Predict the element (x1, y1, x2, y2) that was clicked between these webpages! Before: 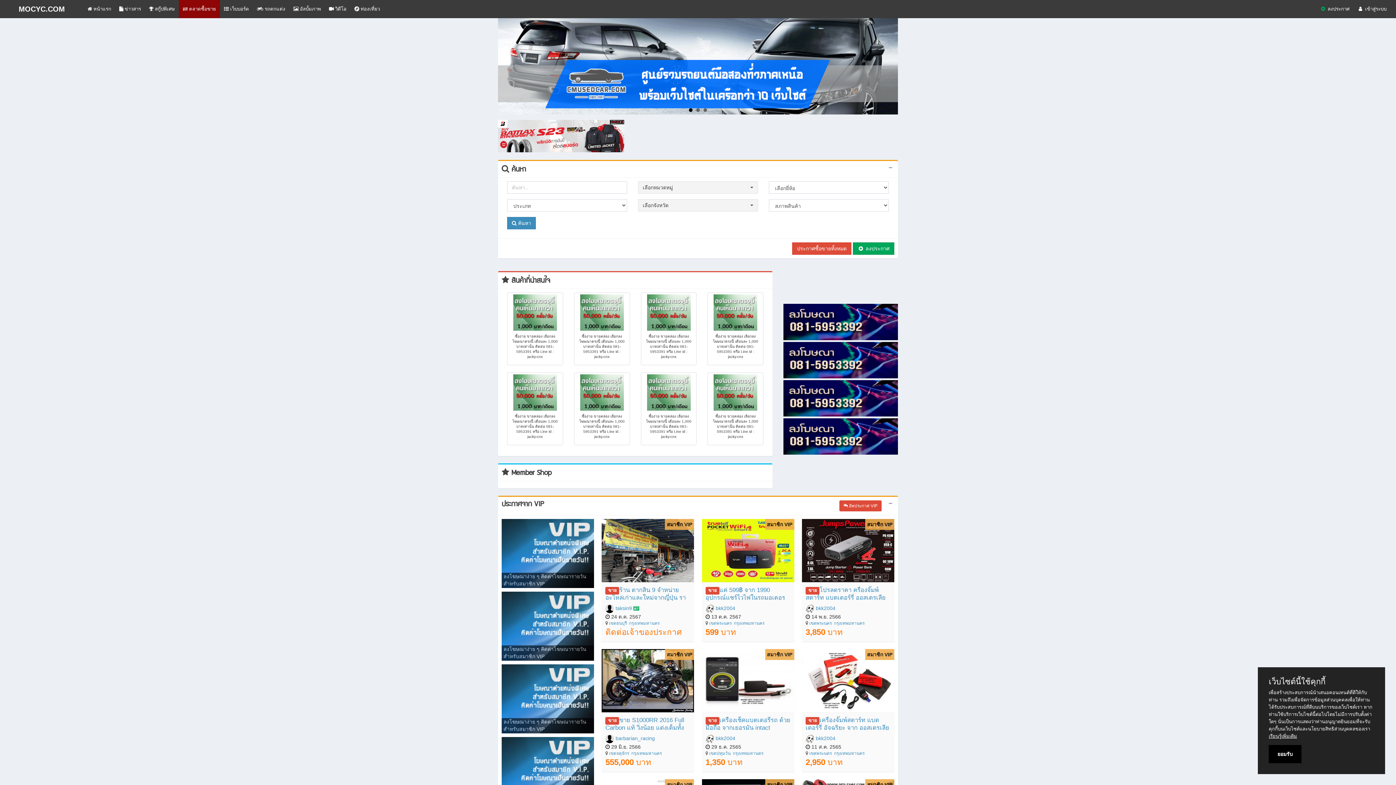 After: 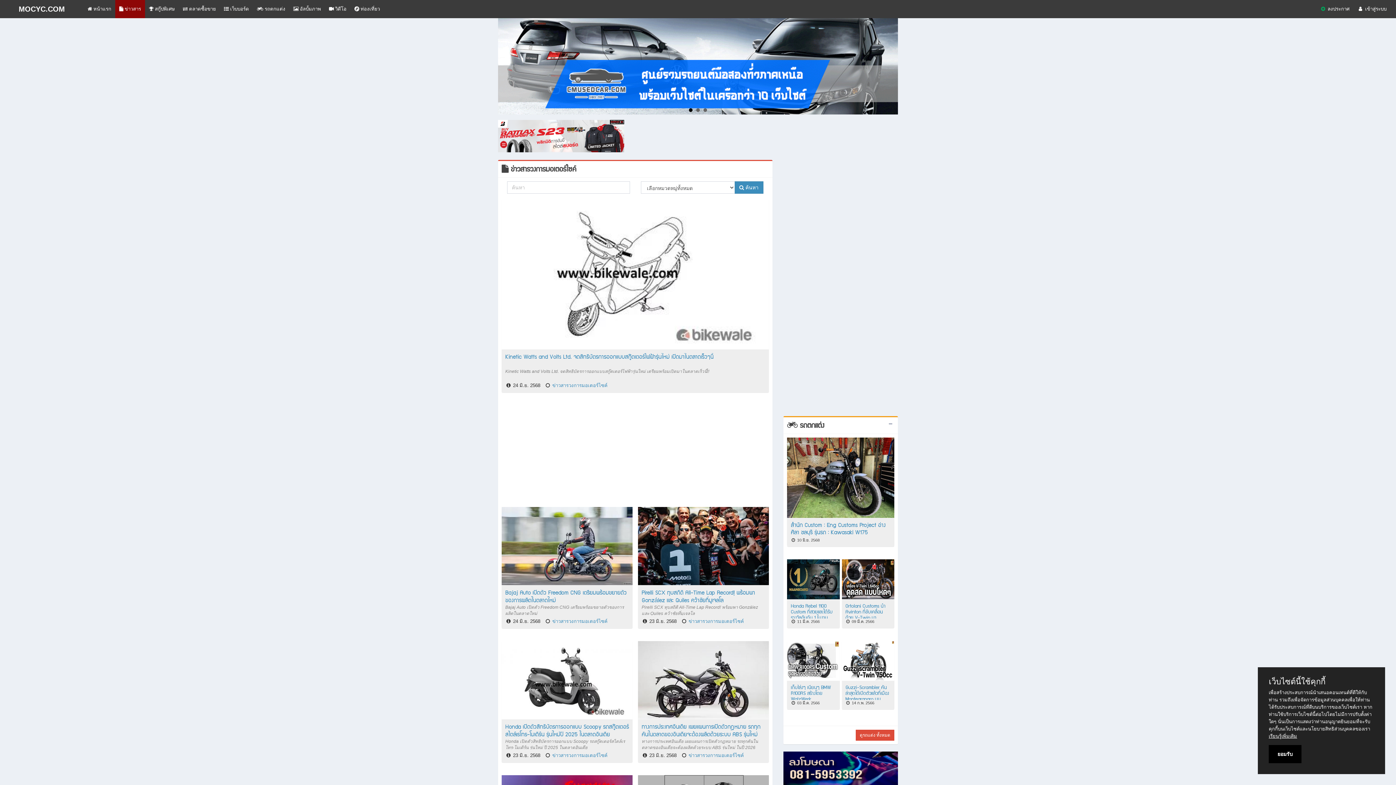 Action: bbox: (115, 0, 145, 18) label:  ข่าวสาร